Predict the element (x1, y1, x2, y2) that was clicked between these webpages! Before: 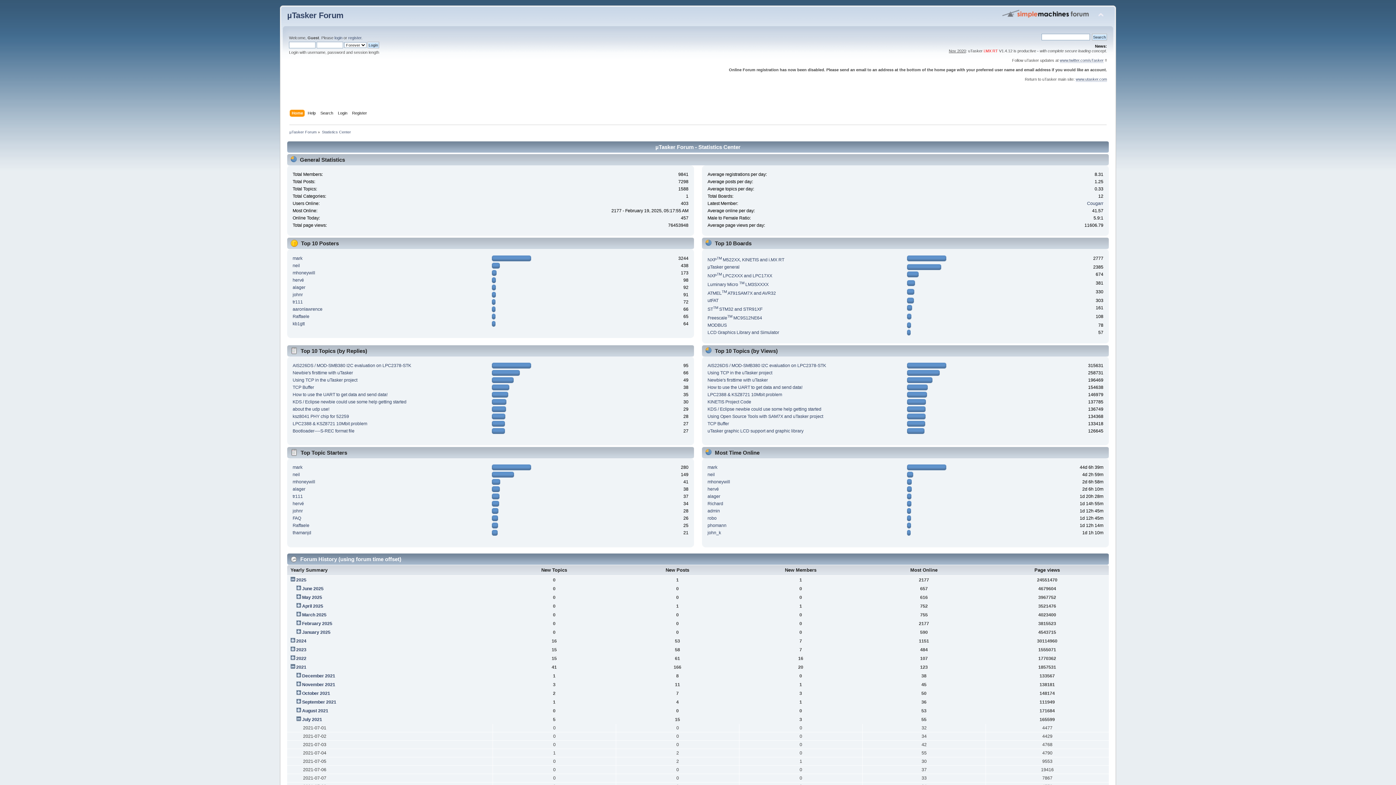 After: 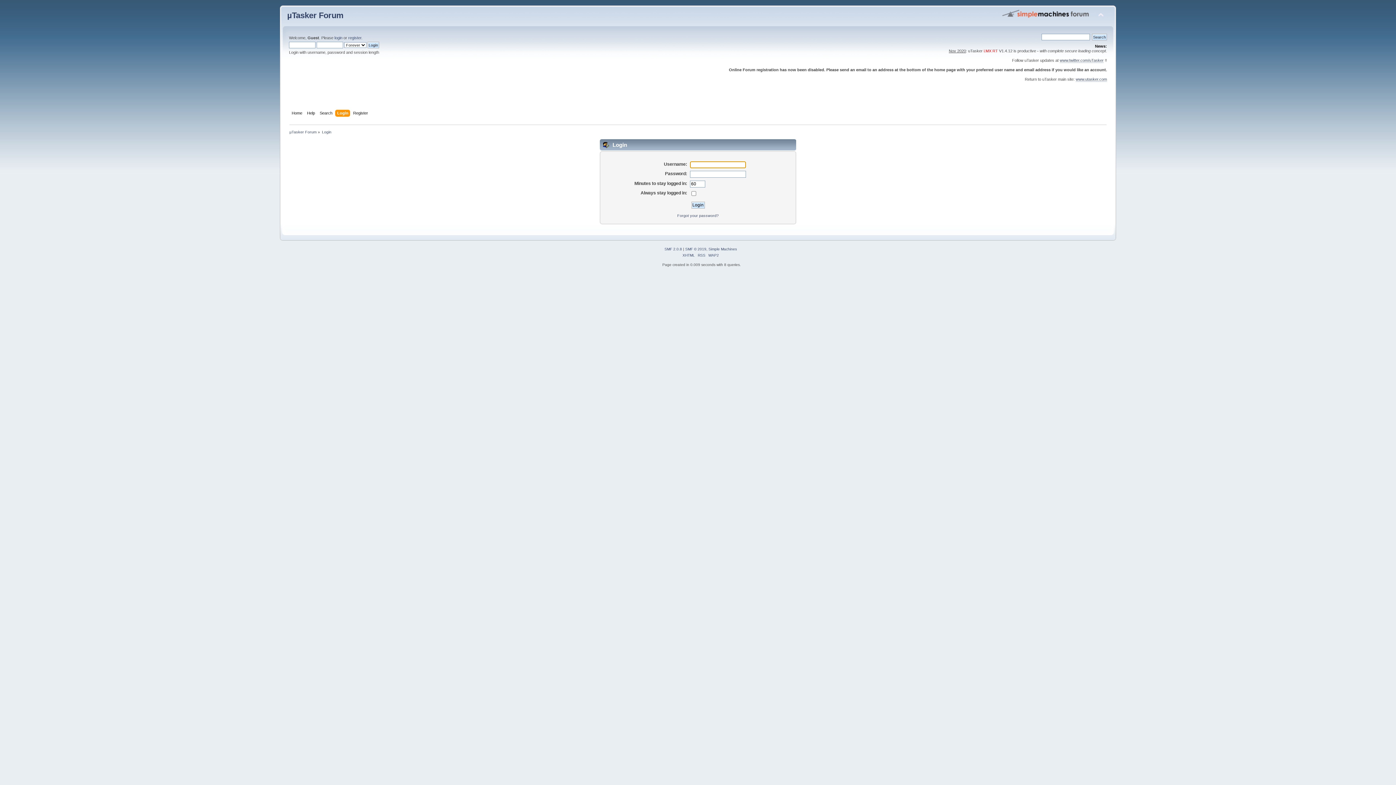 Action: bbox: (337, 109, 349, 117) label: Login